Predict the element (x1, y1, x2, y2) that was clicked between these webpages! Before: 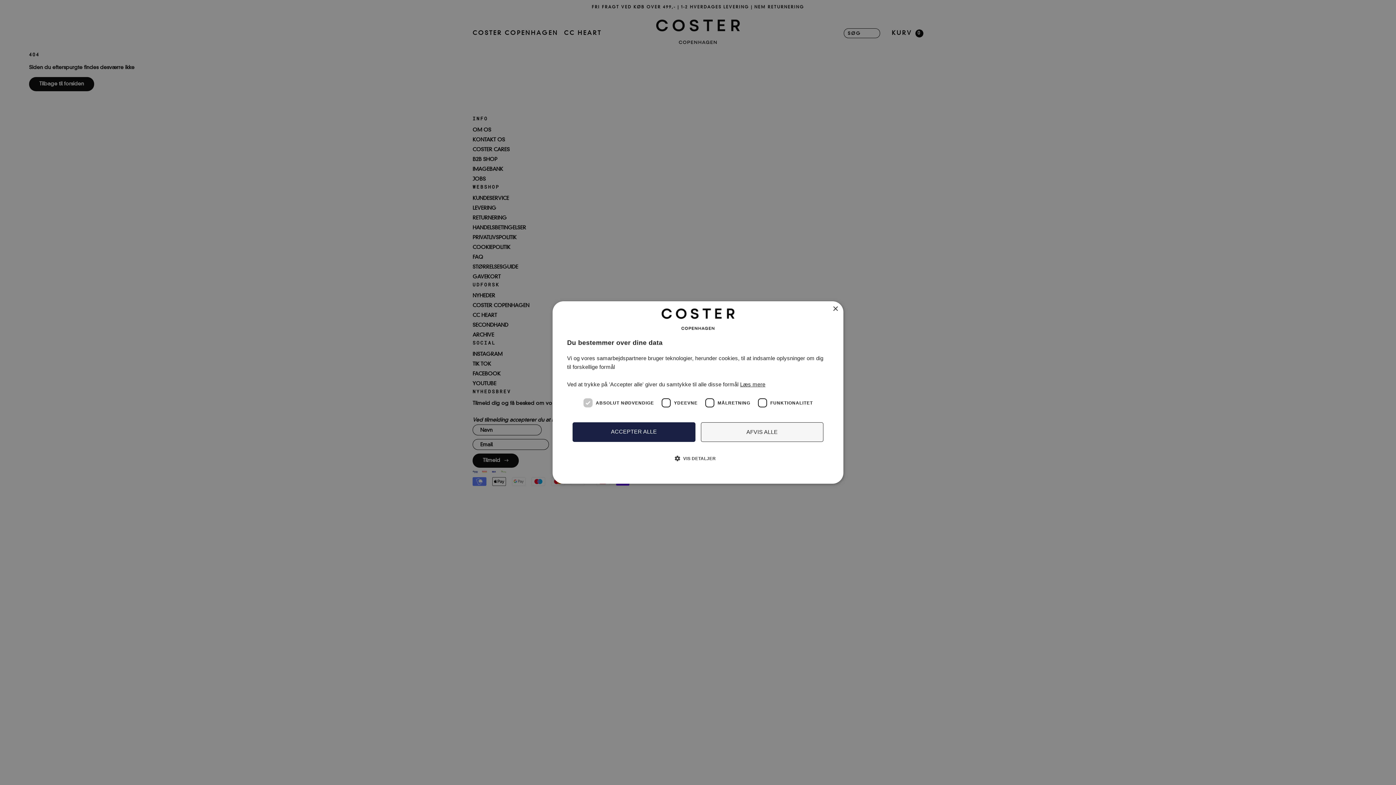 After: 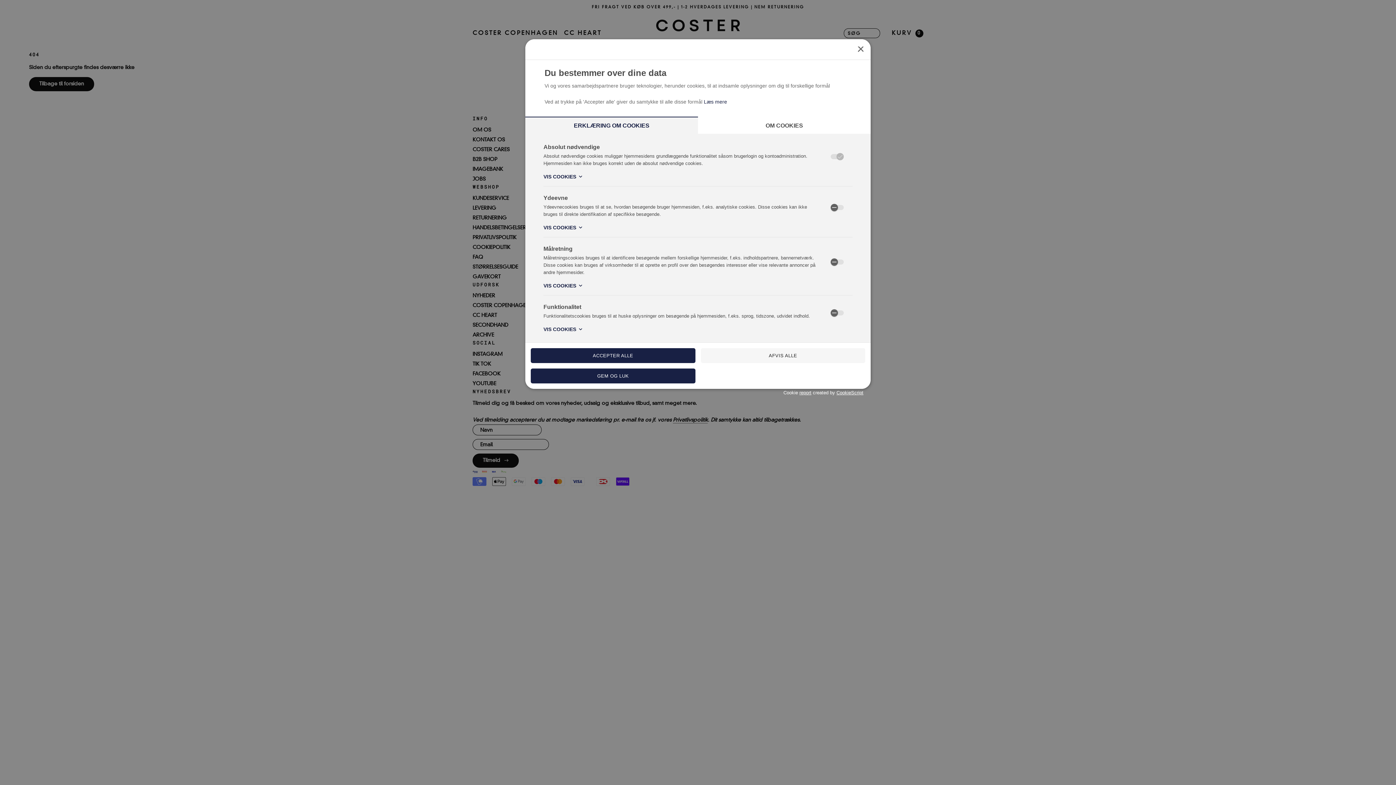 Action: bbox: (567, 447, 829, 476) label:  VIS DETALJER